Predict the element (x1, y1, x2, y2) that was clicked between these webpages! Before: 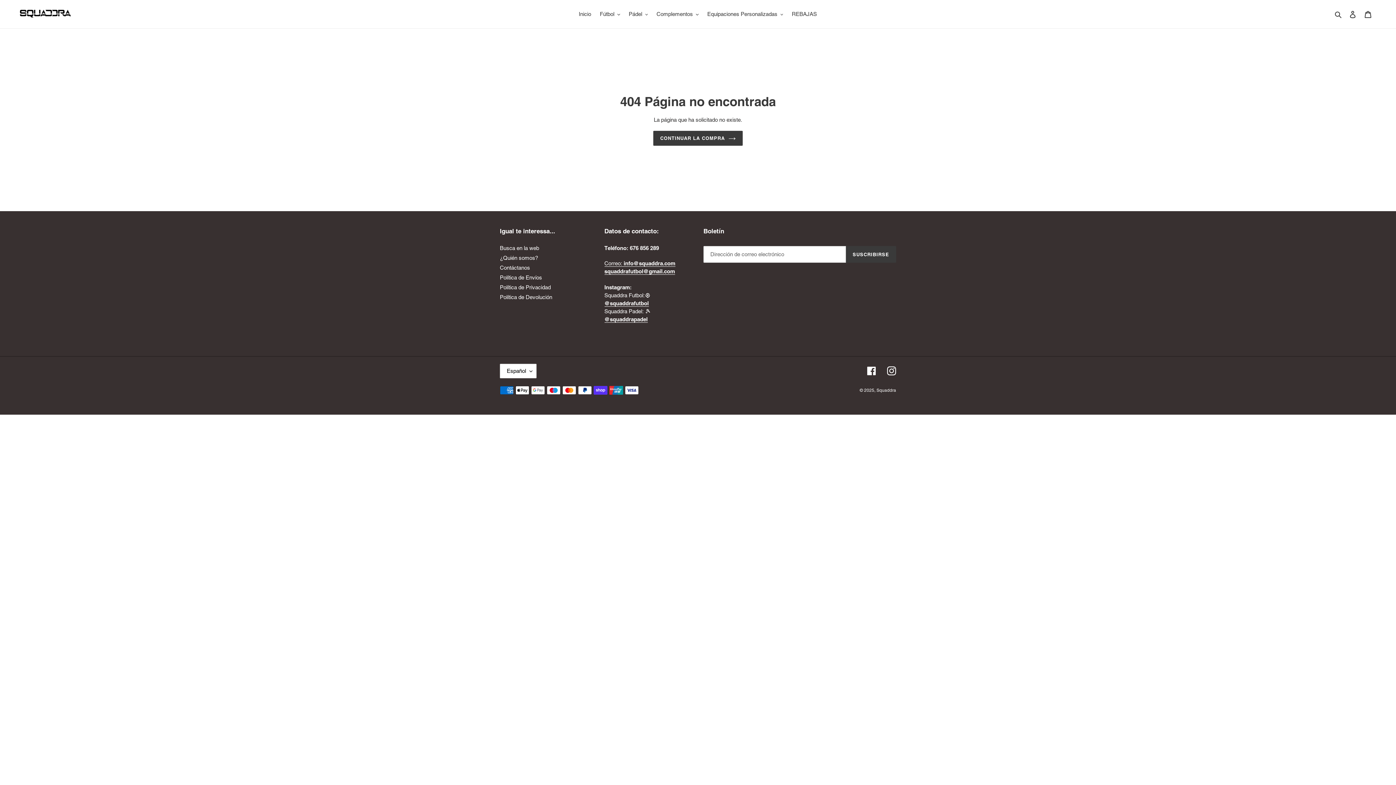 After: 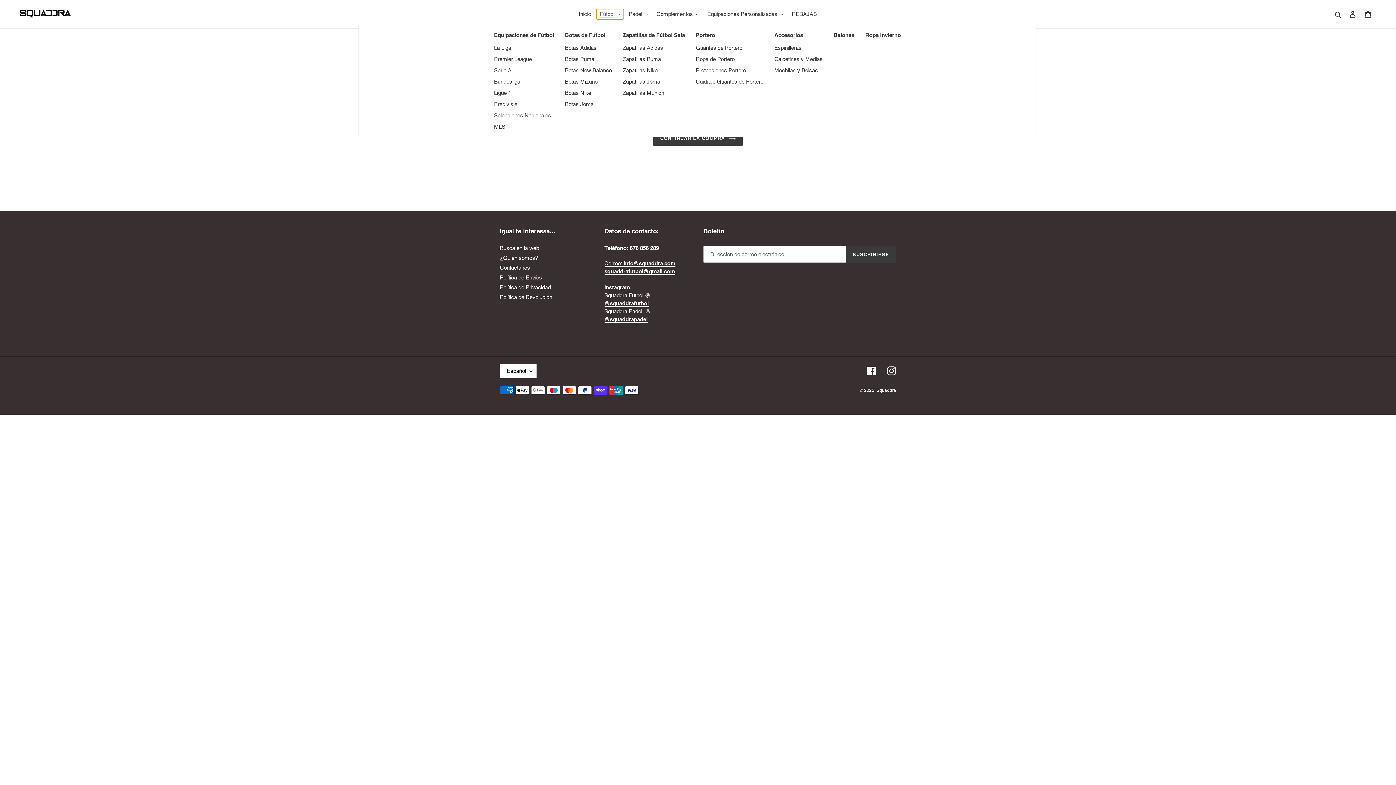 Action: label: Fútbol bbox: (596, 9, 623, 19)